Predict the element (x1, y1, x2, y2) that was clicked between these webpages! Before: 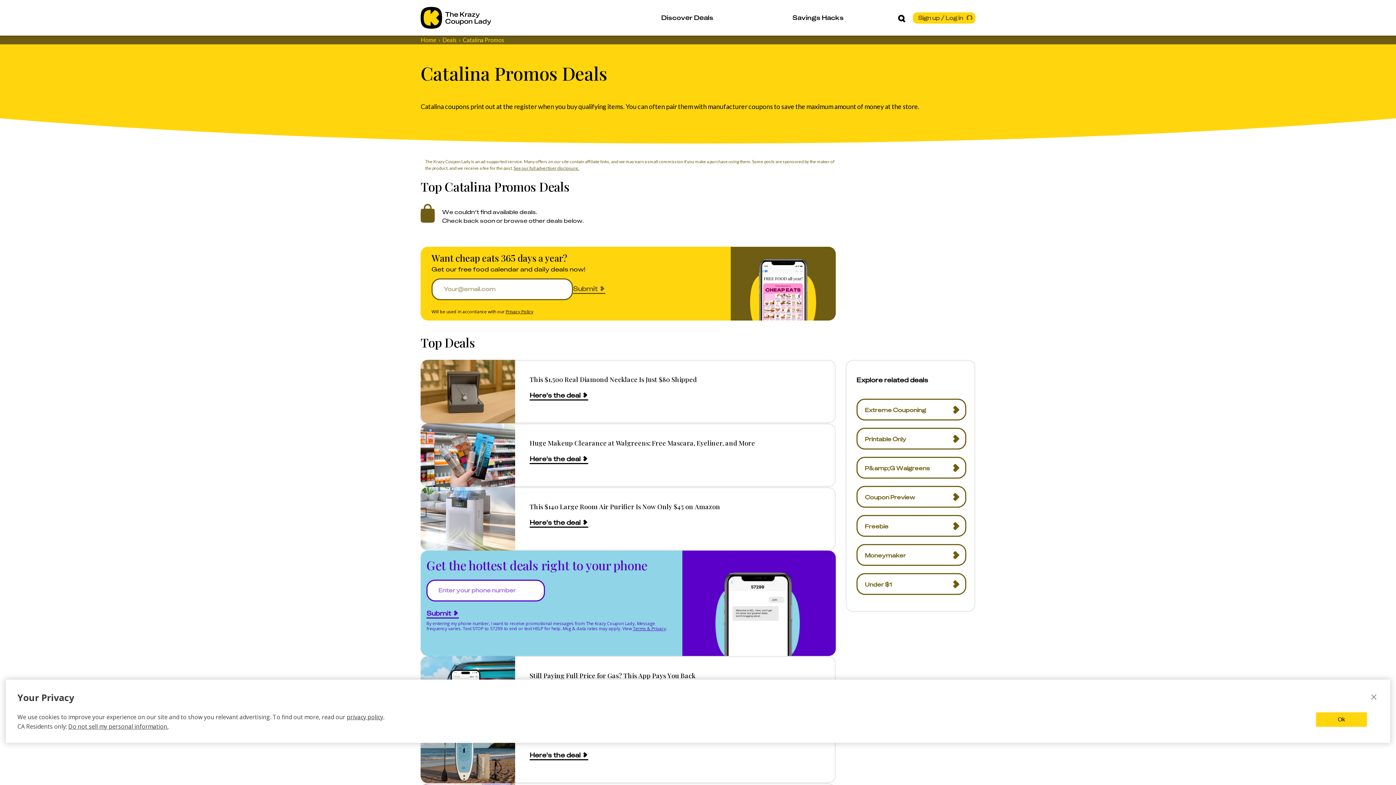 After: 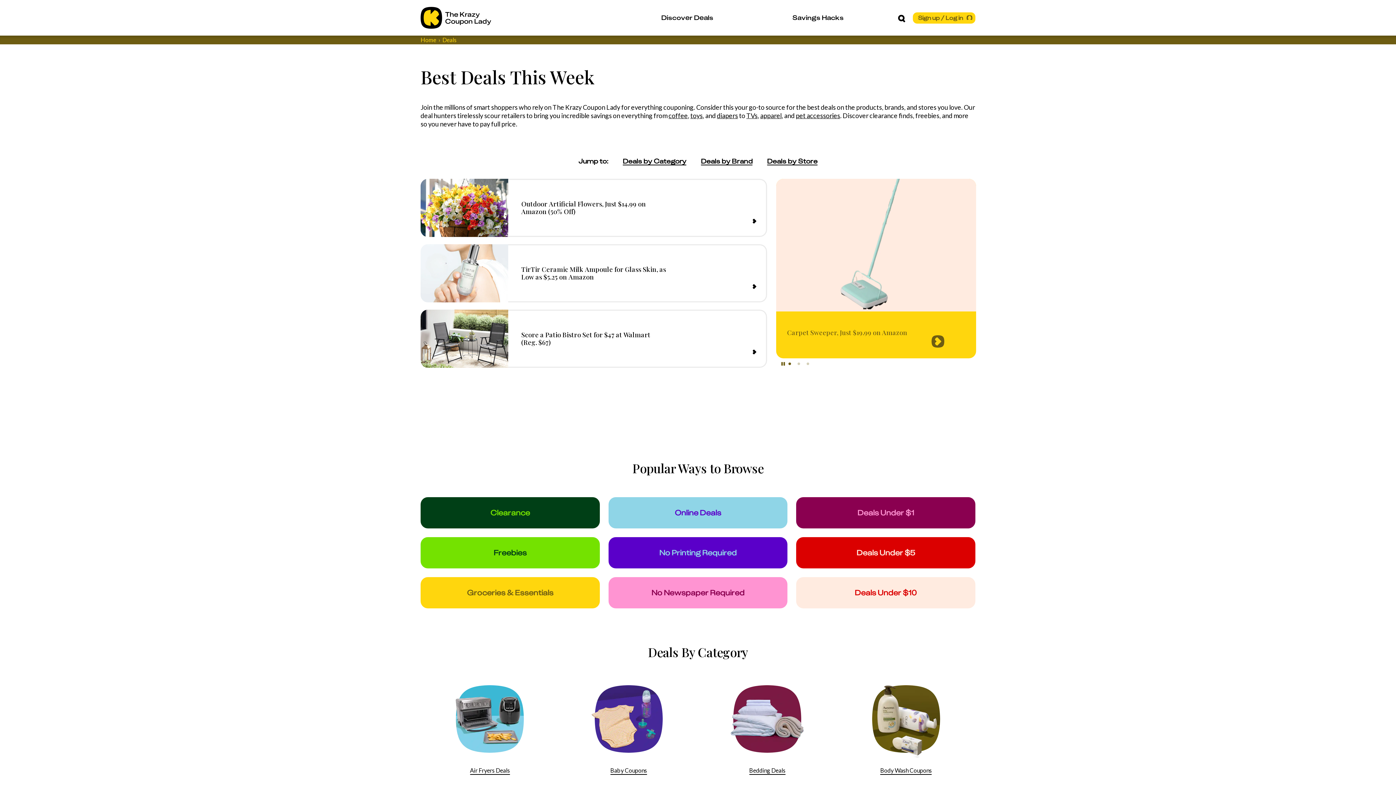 Action: bbox: (442, 35, 456, 44) label: Deals